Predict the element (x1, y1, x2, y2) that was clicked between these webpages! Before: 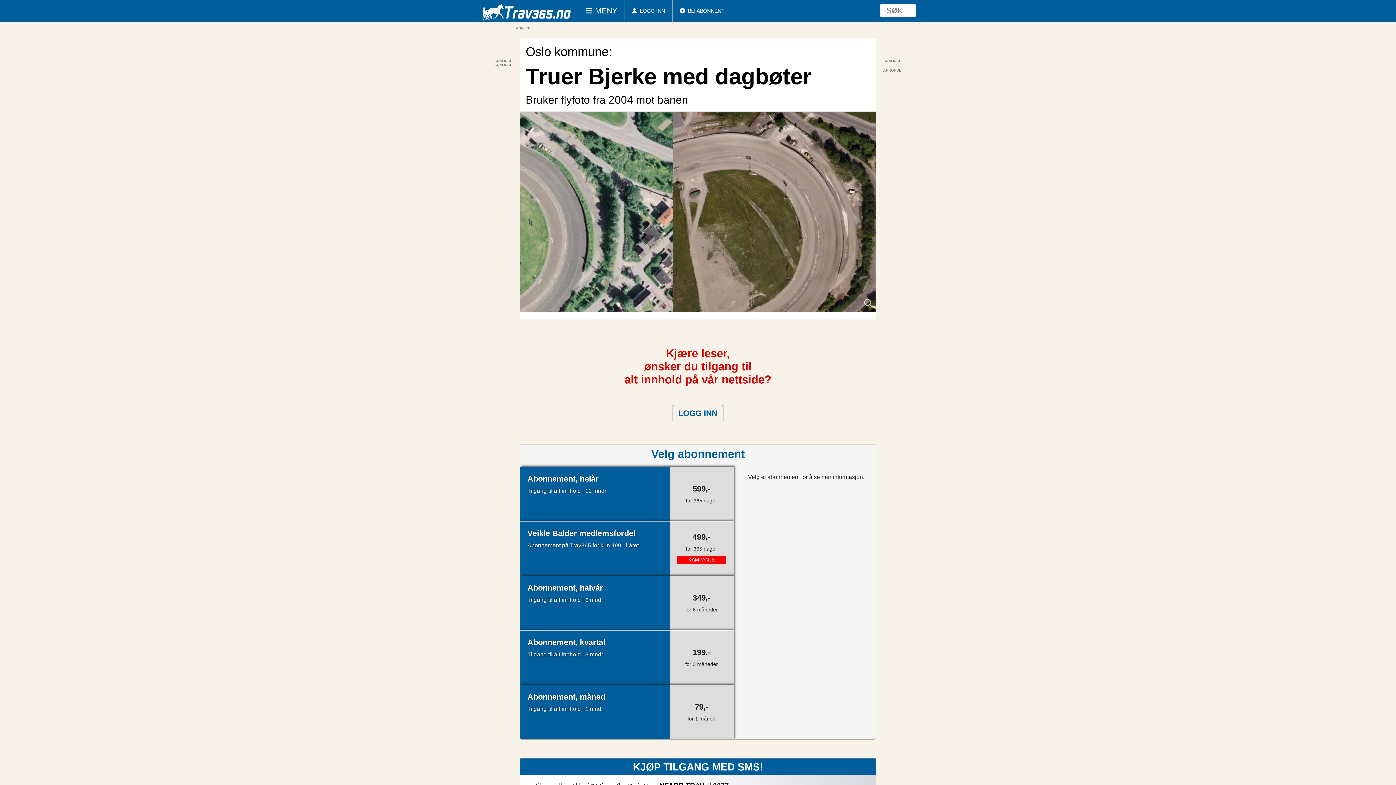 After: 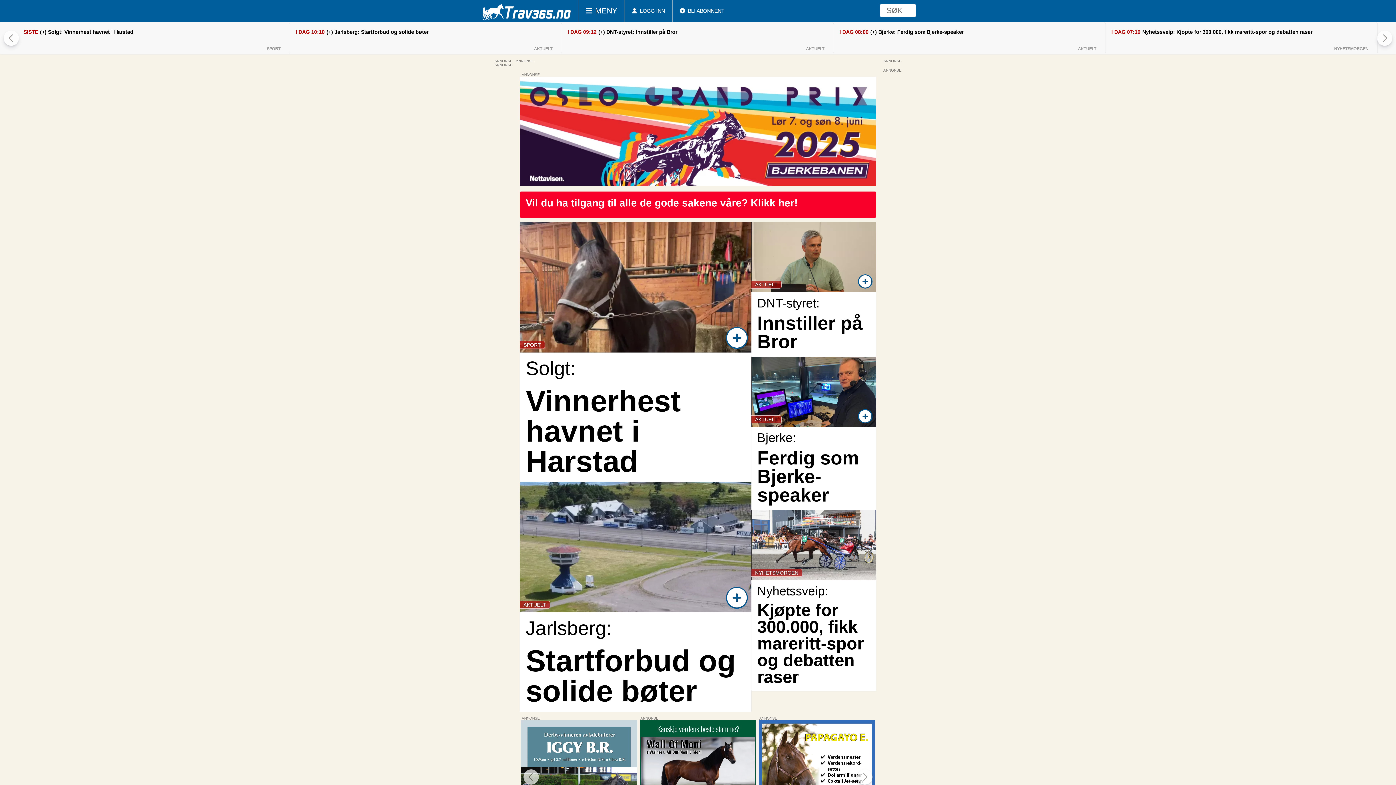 Action: bbox: (480, 2, 570, 21)